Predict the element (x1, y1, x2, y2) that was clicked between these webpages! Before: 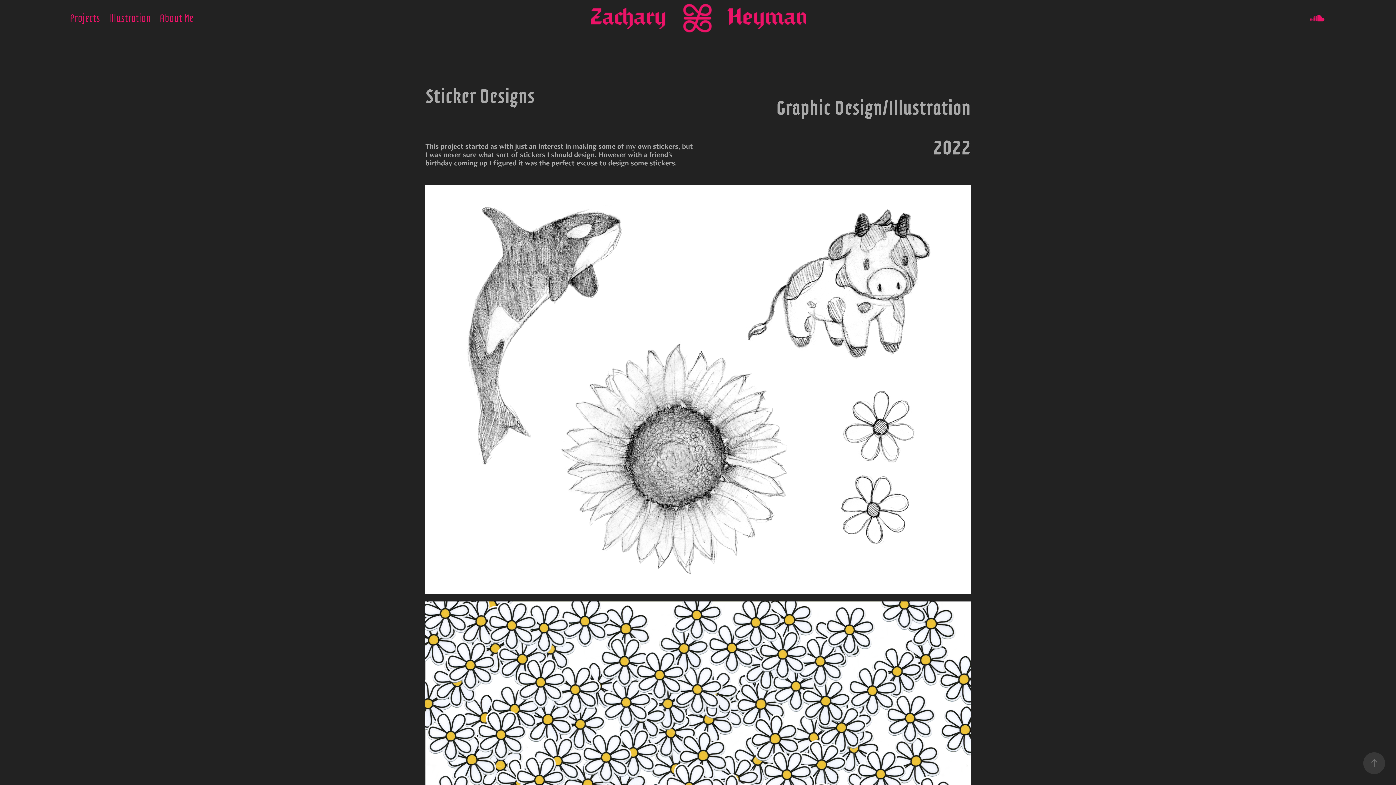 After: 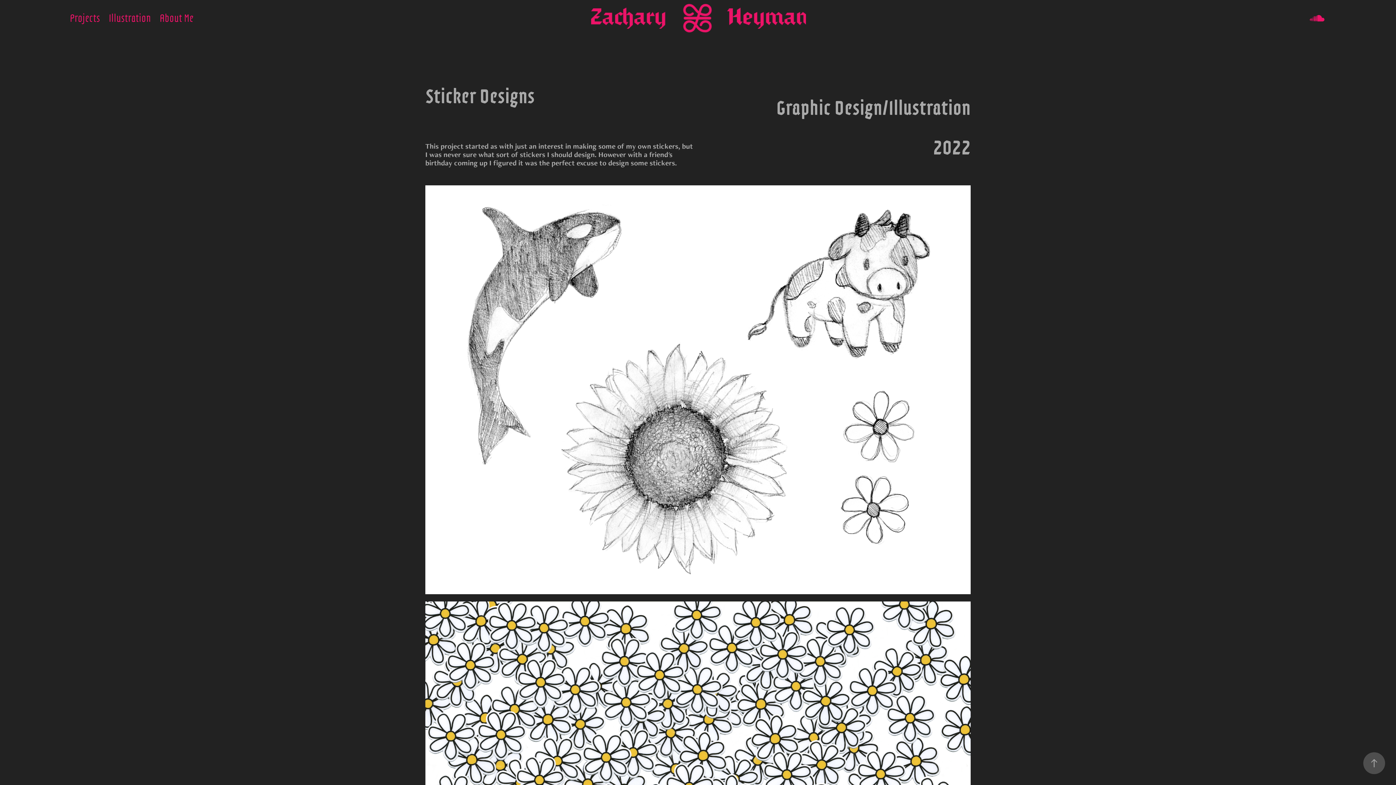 Action: bbox: (1363, 752, 1385, 774)